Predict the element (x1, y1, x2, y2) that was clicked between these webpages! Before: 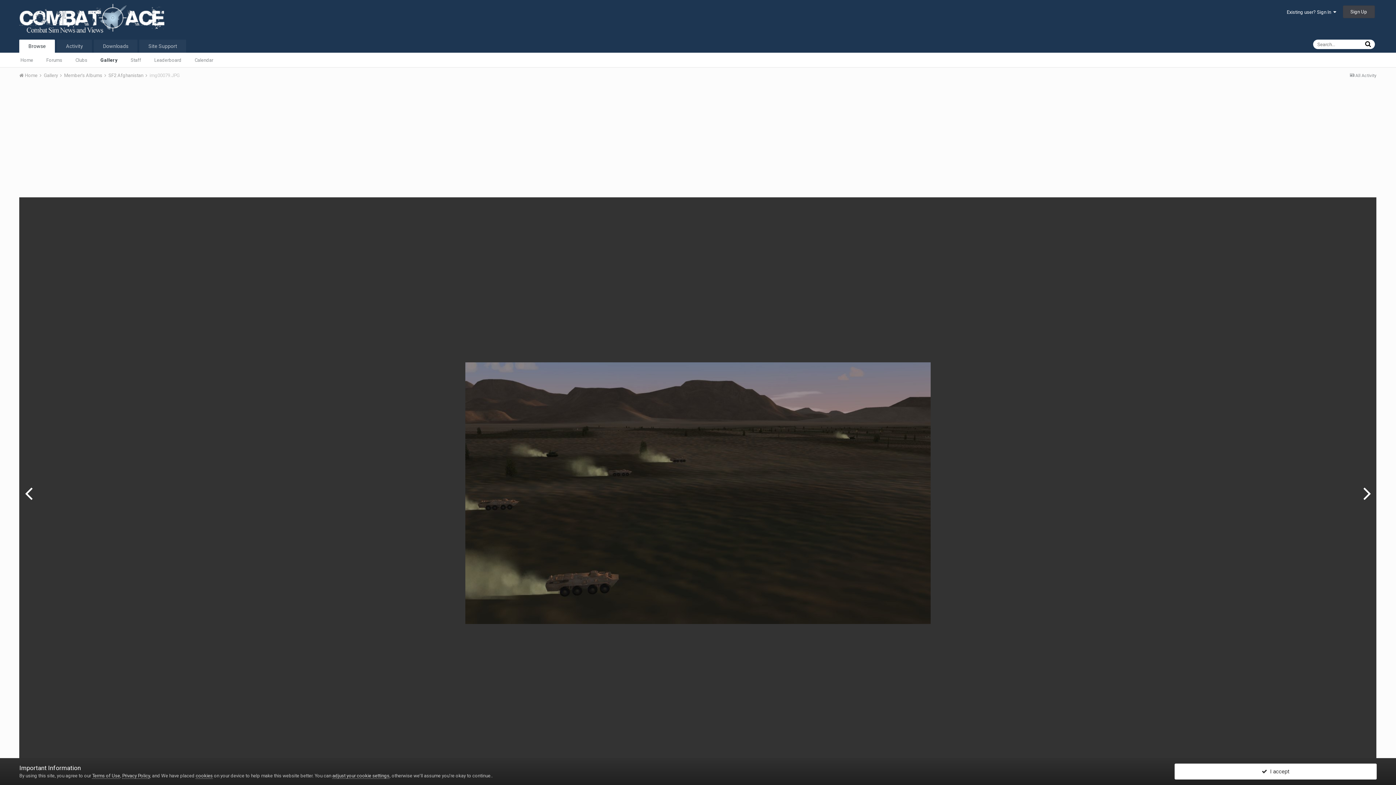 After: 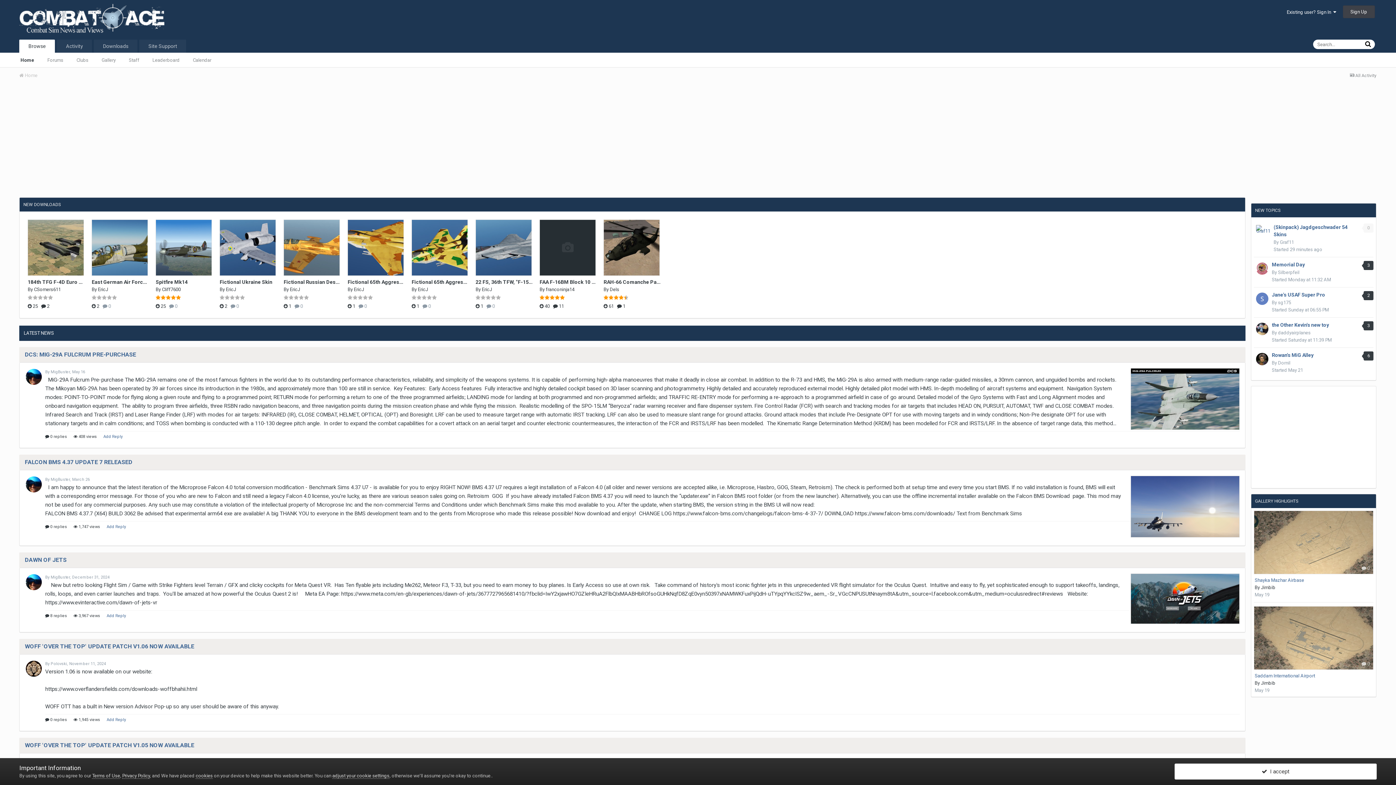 Action: label:  Home  bbox: (19, 72, 42, 78)